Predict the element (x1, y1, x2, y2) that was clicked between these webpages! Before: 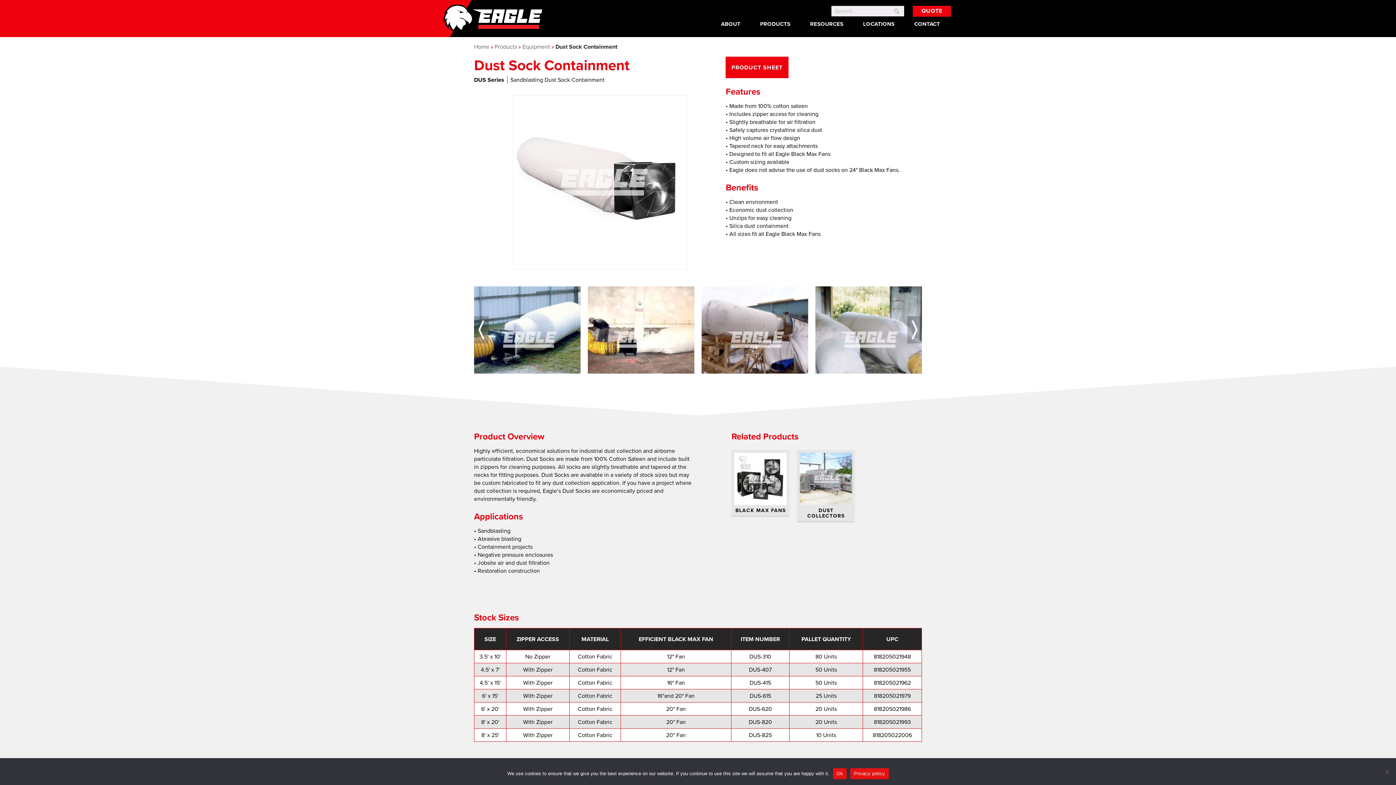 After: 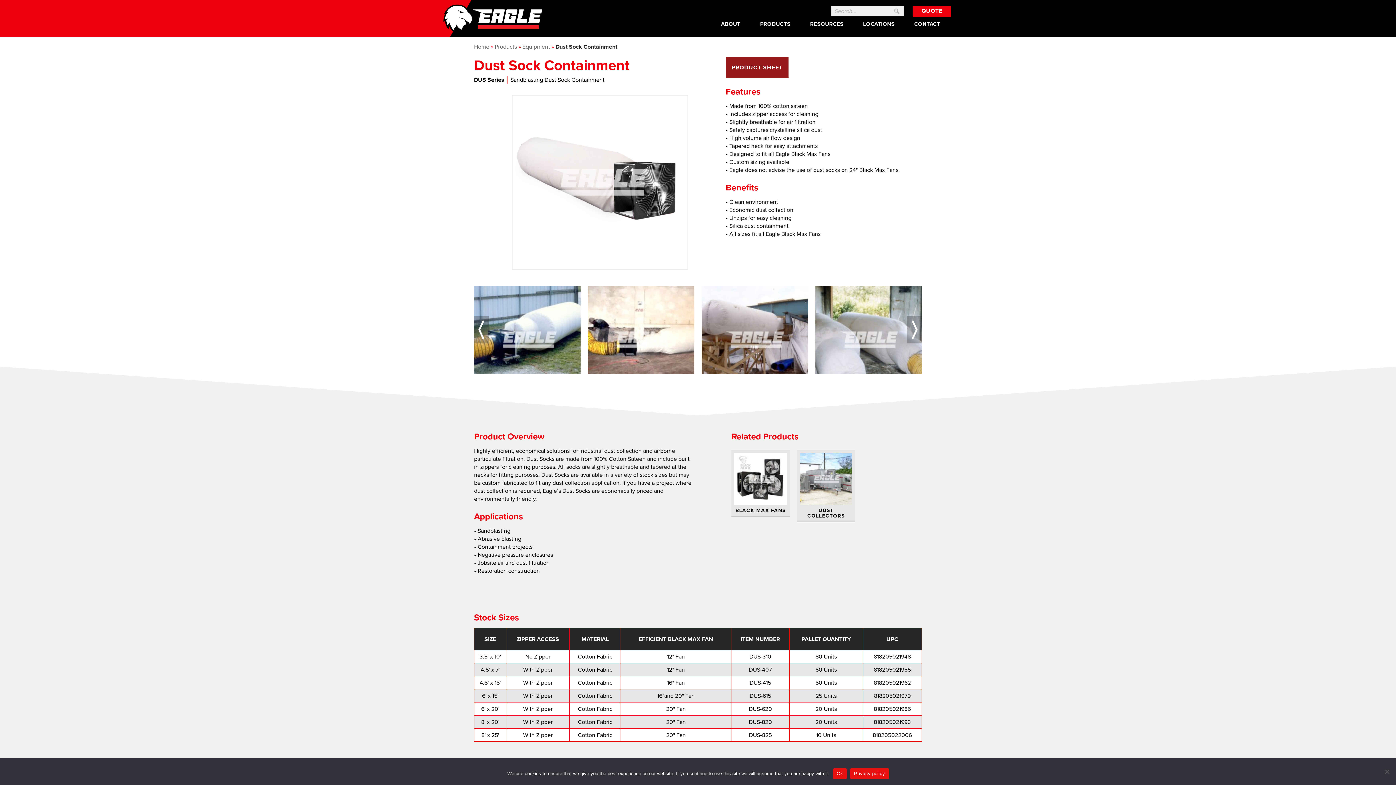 Action: label: PRODUCT SHEET bbox: (725, 56, 788, 78)